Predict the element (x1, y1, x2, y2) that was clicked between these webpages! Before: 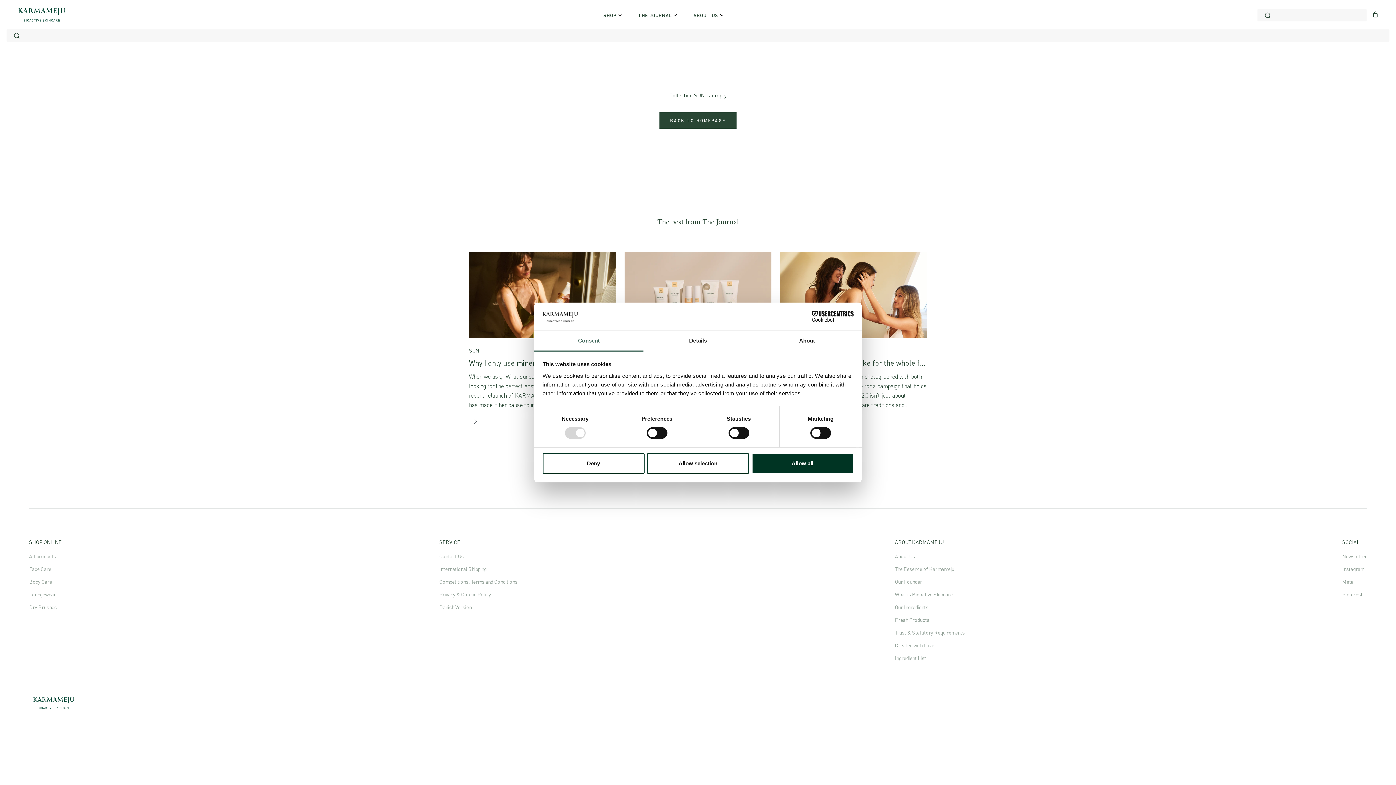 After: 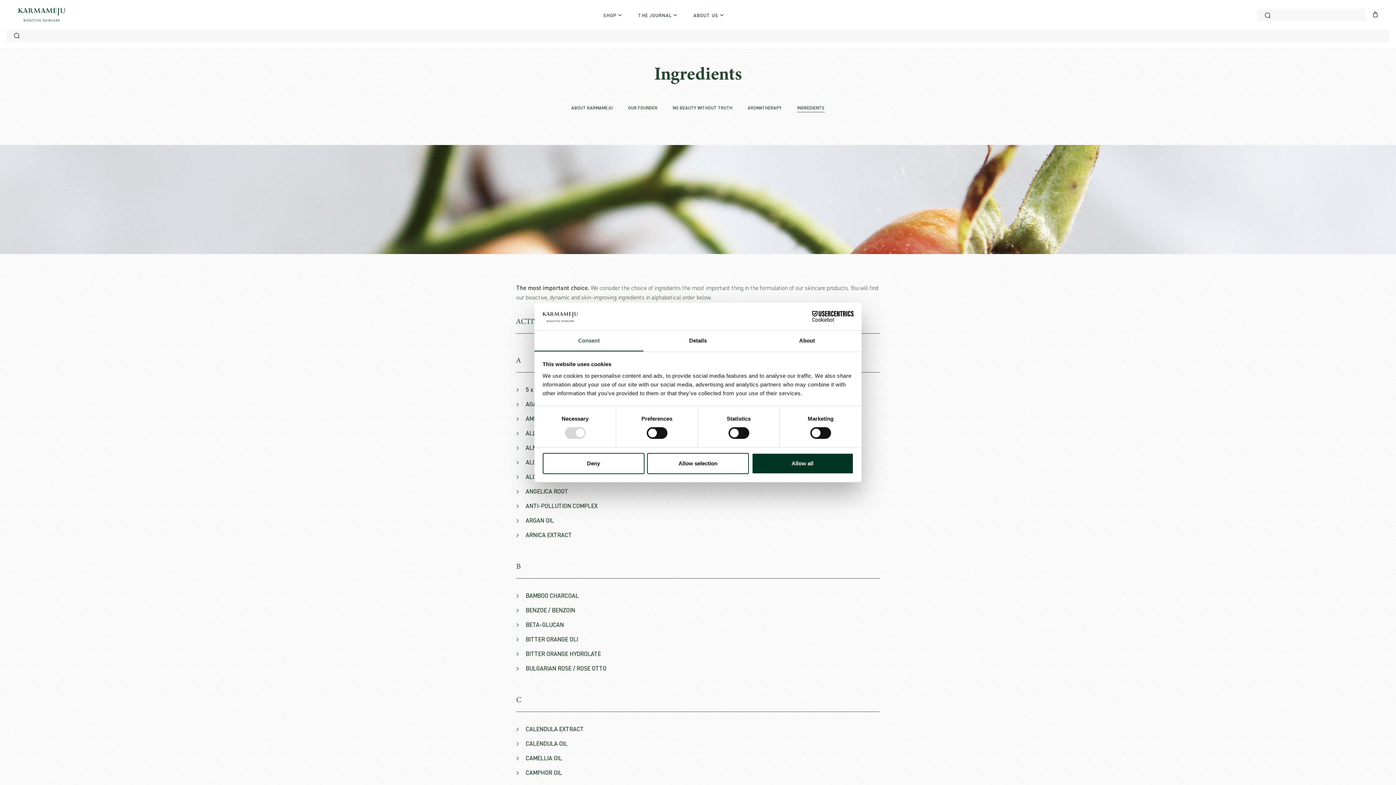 Action: bbox: (895, 655, 964, 661) label: Ingredient List